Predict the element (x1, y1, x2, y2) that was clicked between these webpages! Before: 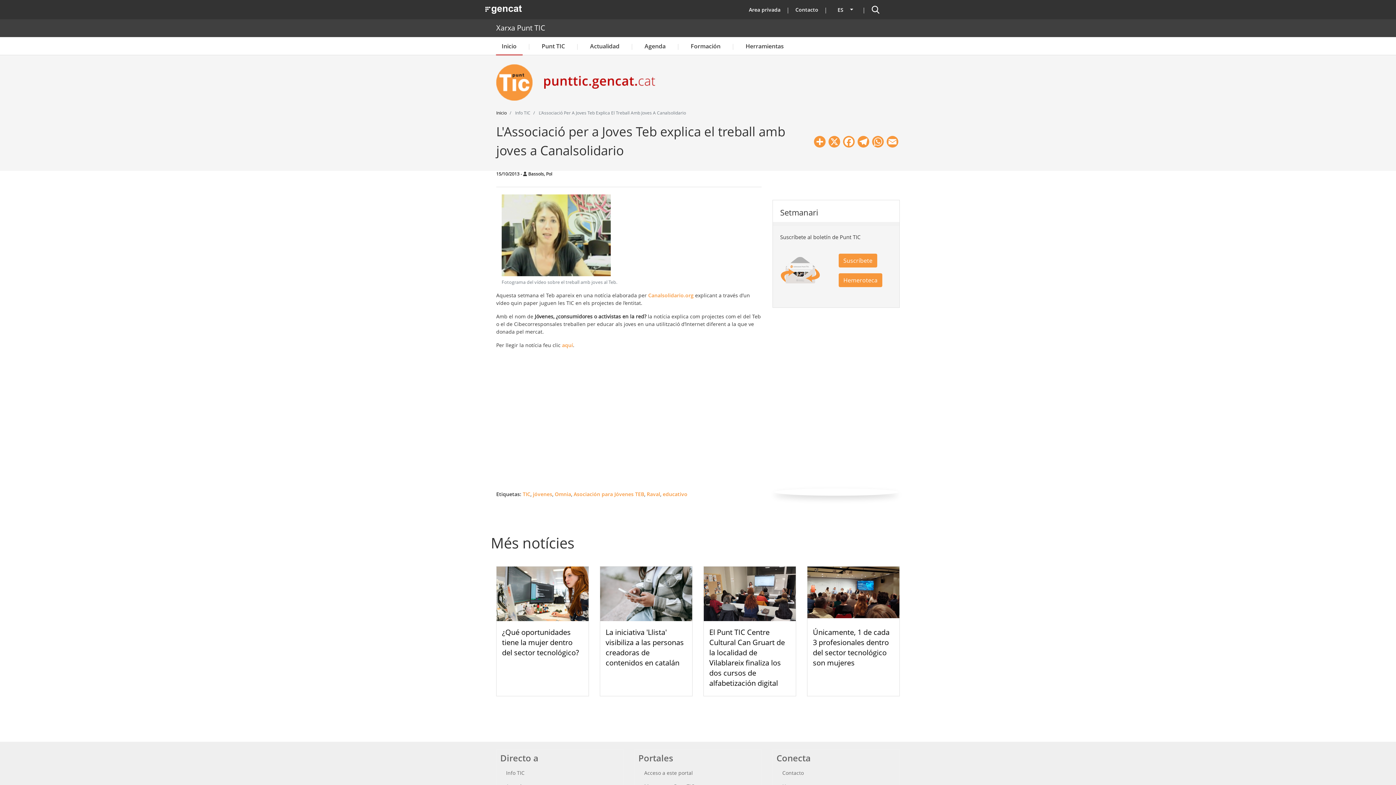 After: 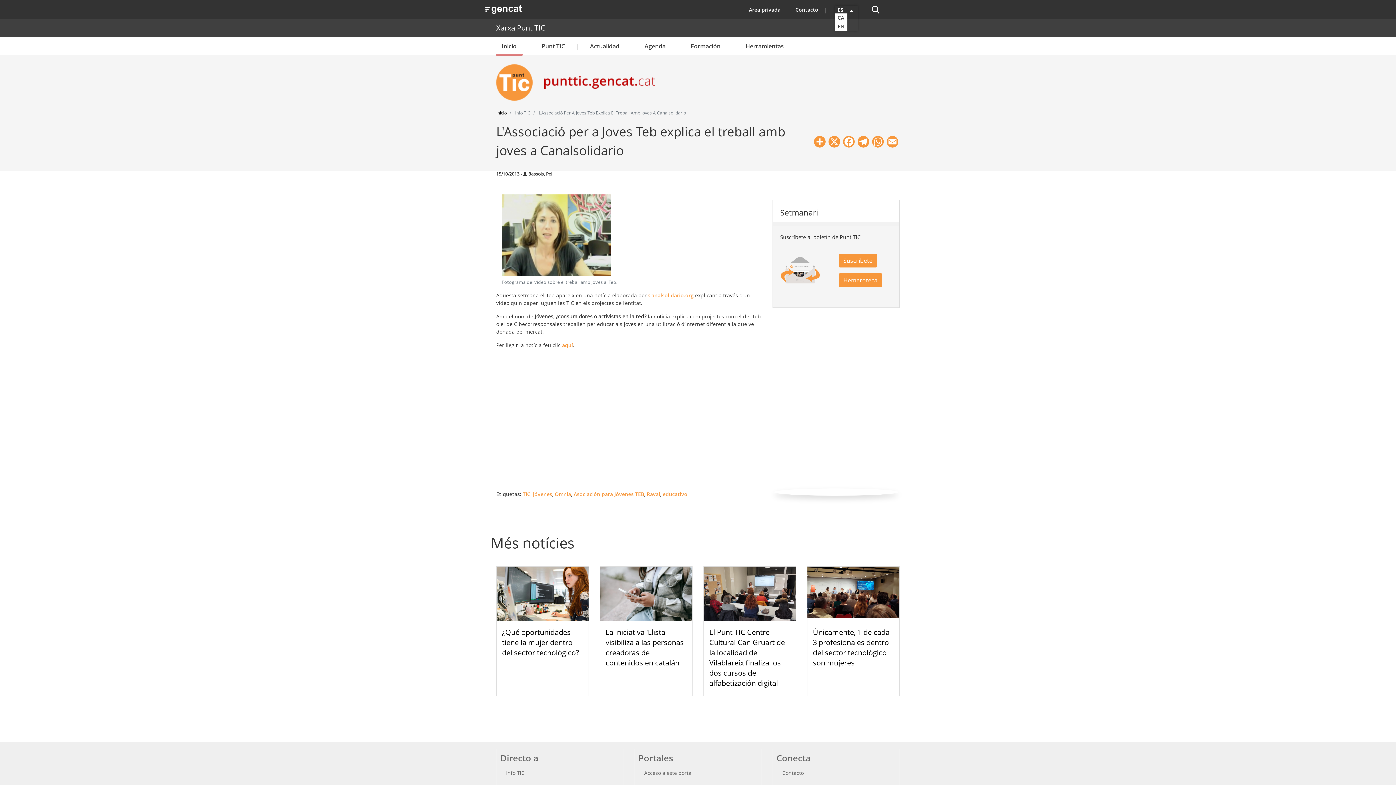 Action: label: Lista adicional de acciones bbox: (847, 5, 857, 13)